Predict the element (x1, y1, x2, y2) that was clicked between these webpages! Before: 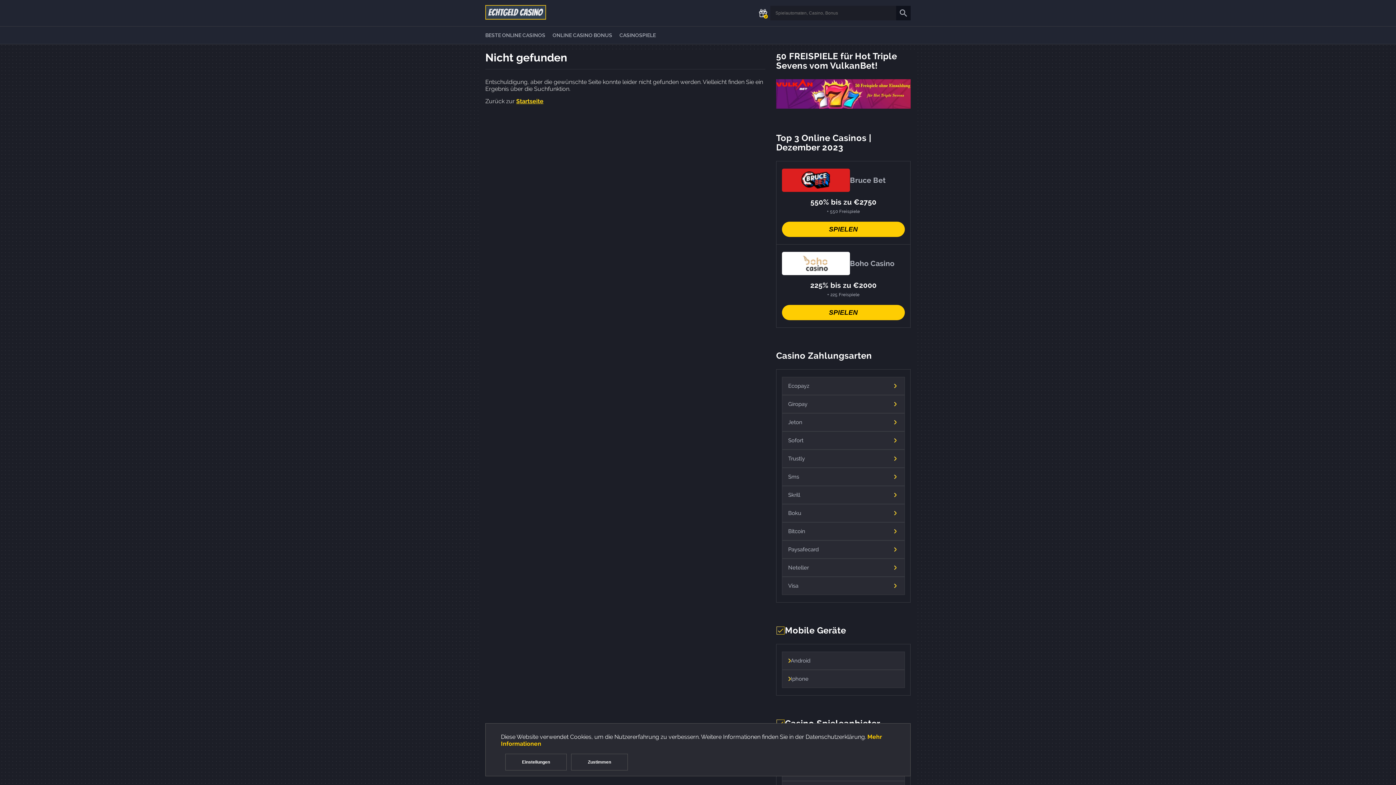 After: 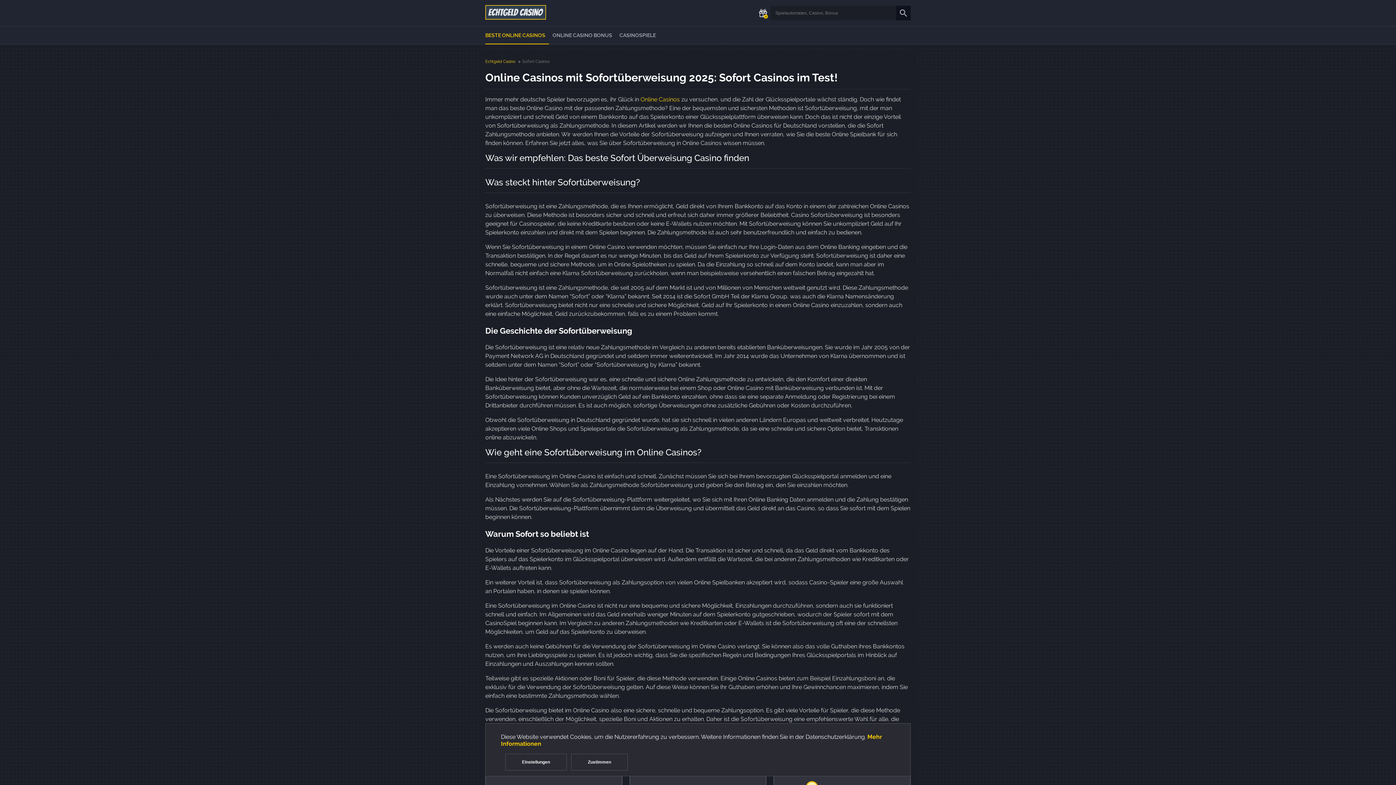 Action: bbox: (782, 431, 905, 449) label: Sofort